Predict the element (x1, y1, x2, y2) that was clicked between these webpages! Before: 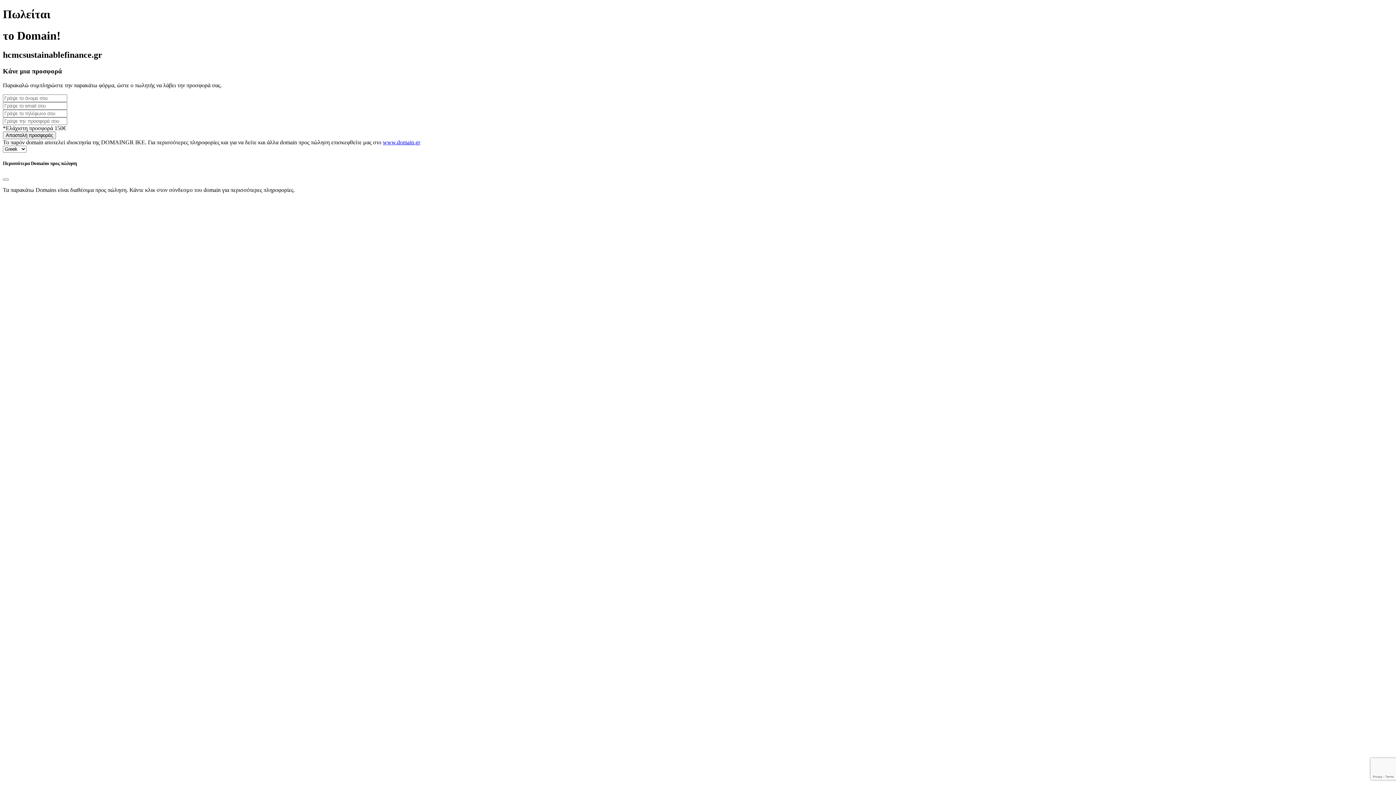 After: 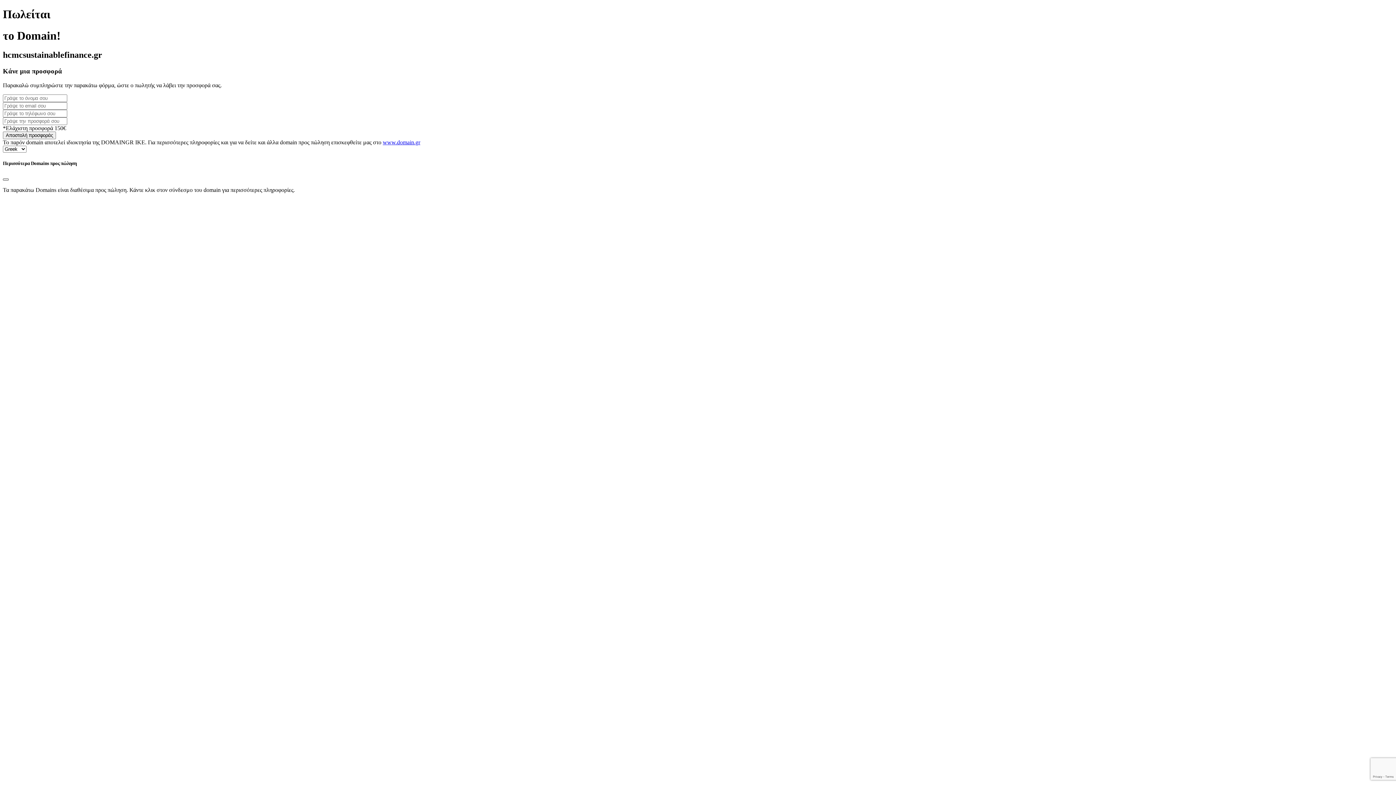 Action: bbox: (2, 178, 8, 180) label: Close